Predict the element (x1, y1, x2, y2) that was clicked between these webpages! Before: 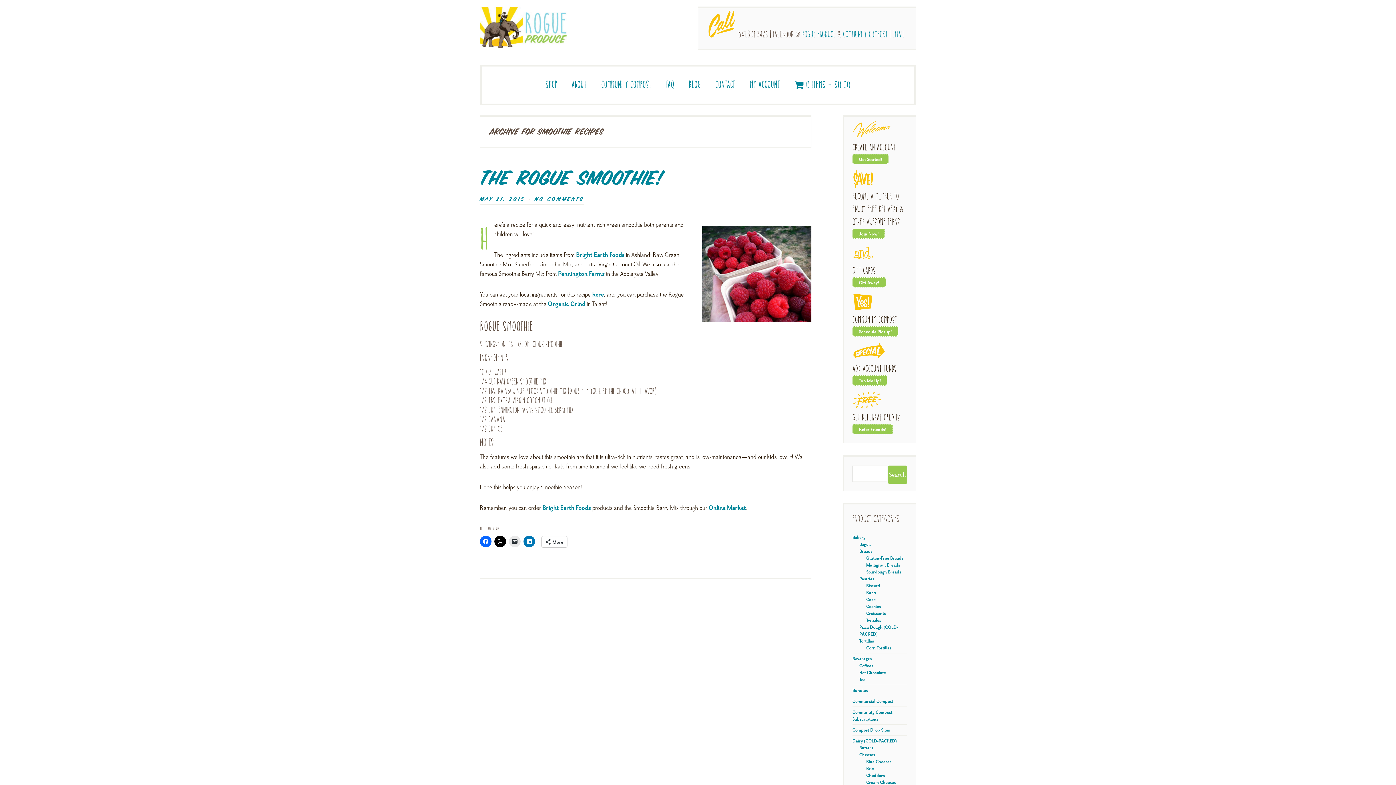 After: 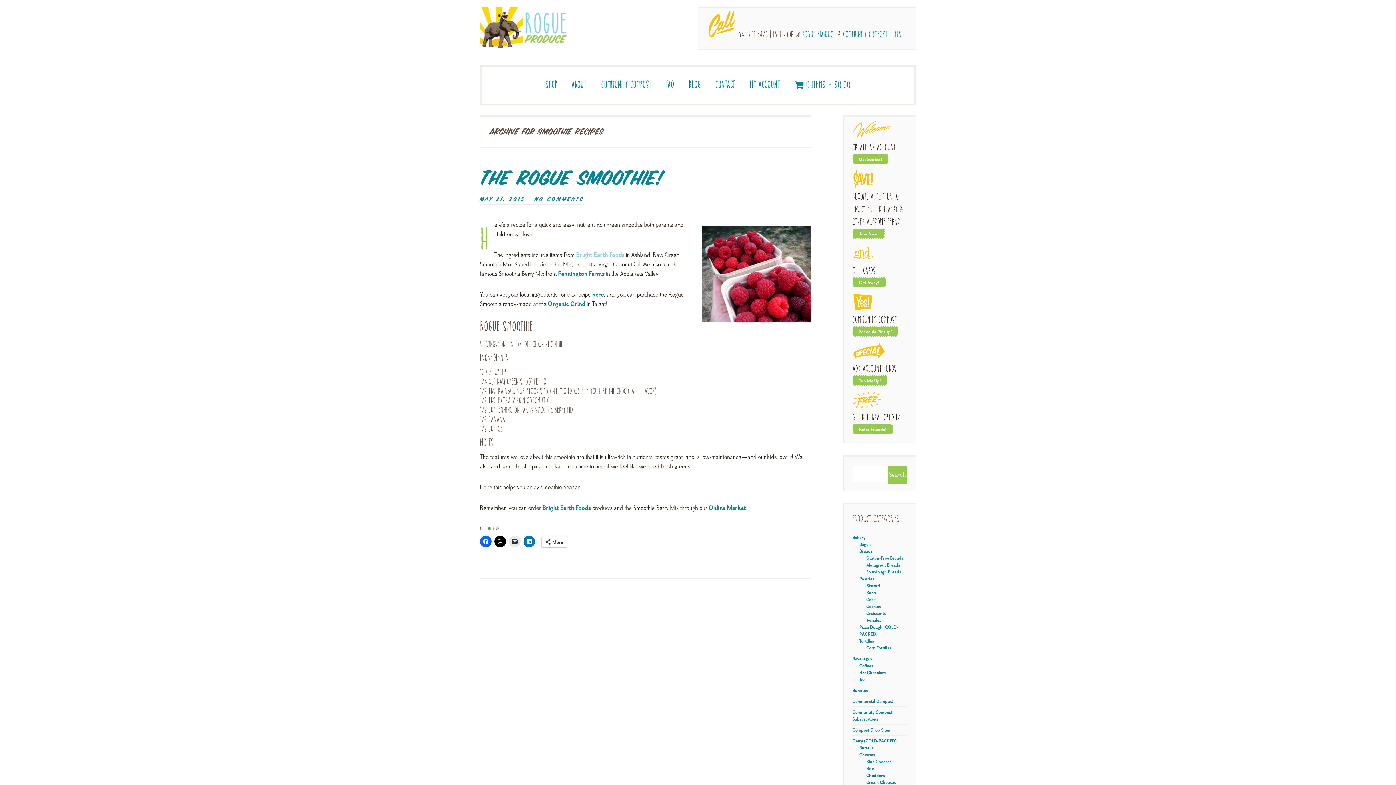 Action: bbox: (576, 250, 624, 258) label: Bright Earth Foods